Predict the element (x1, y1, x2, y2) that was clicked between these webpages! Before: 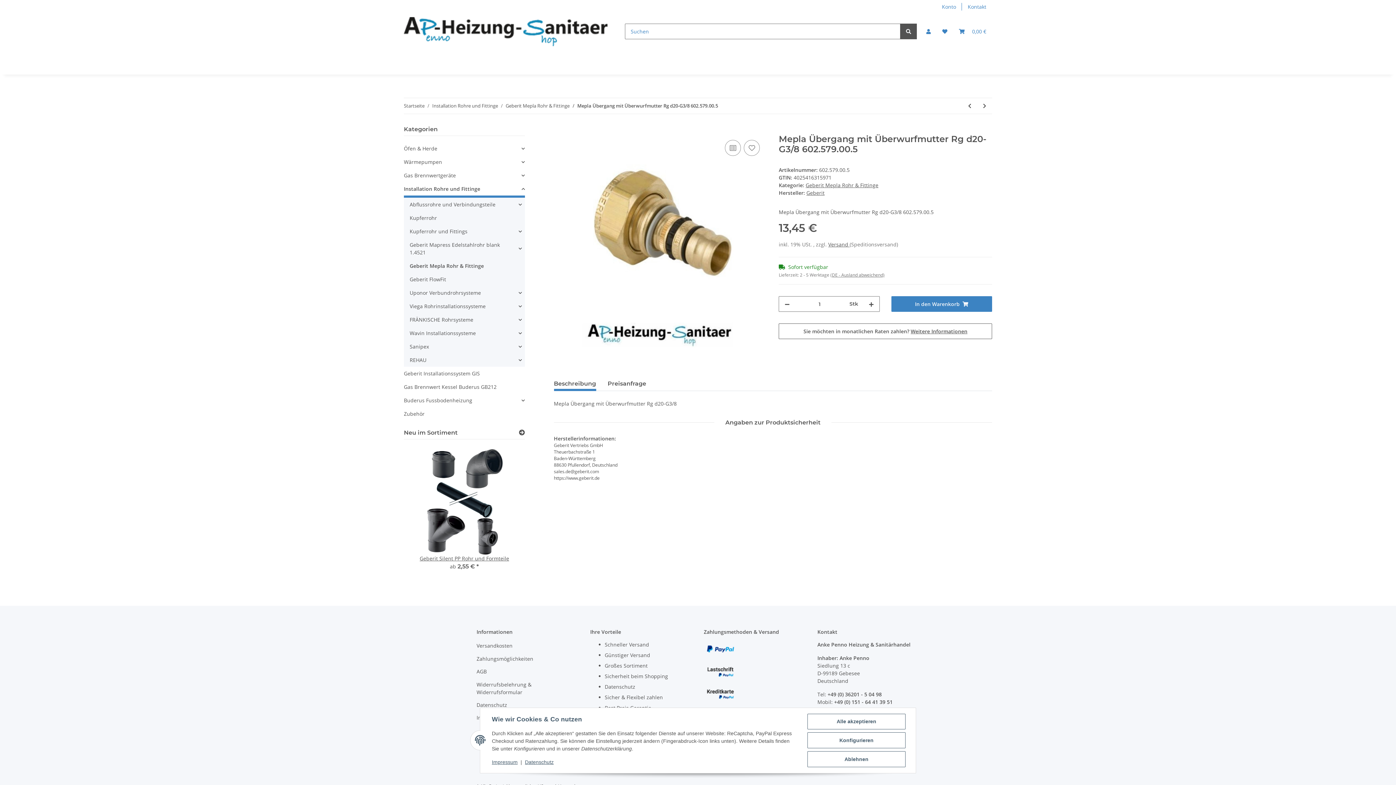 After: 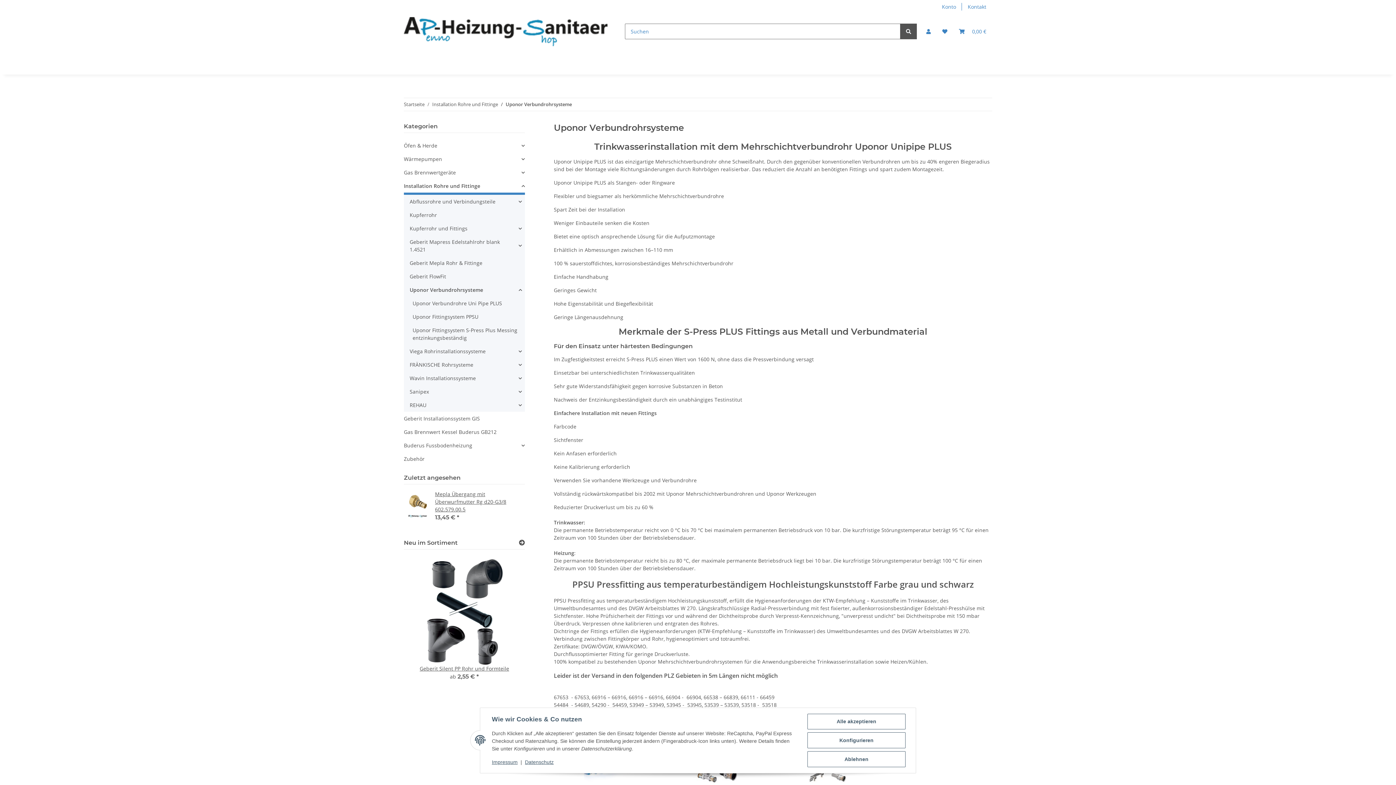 Action: label: Uponor Verbundrohrsysteme bbox: (409, 289, 481, 296)